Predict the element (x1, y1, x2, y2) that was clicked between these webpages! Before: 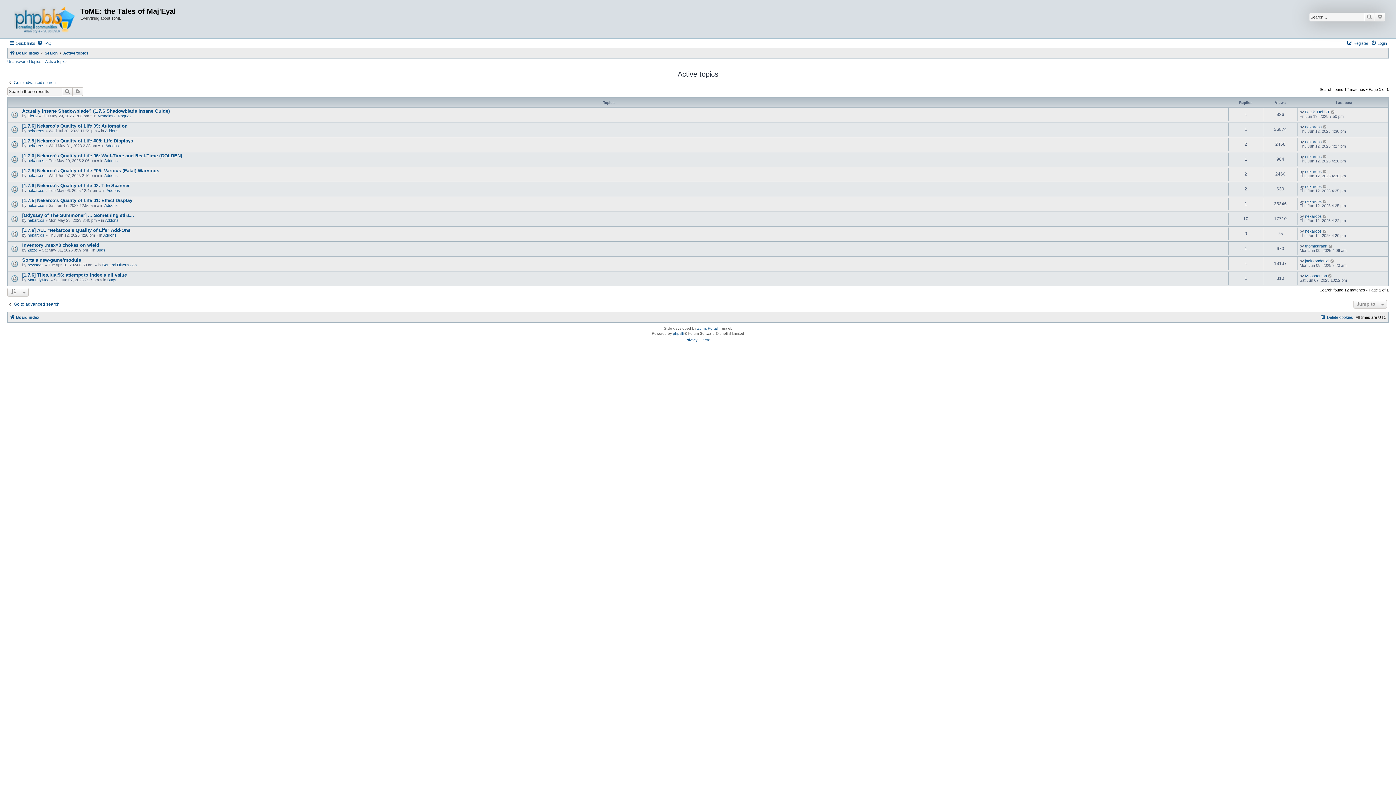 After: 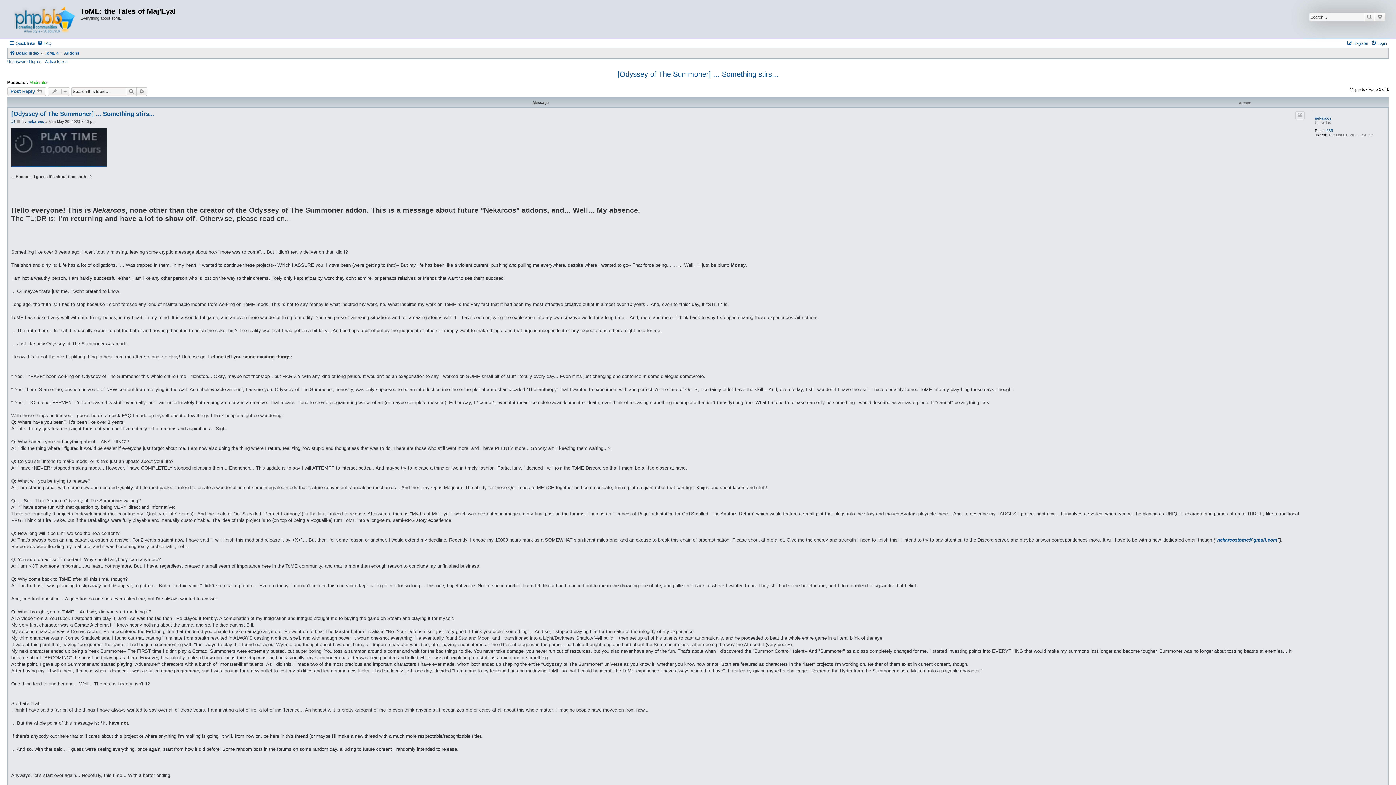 Action: bbox: (22, 212, 134, 218) label: [Odyssey of The Summoner] ... Something stirs...